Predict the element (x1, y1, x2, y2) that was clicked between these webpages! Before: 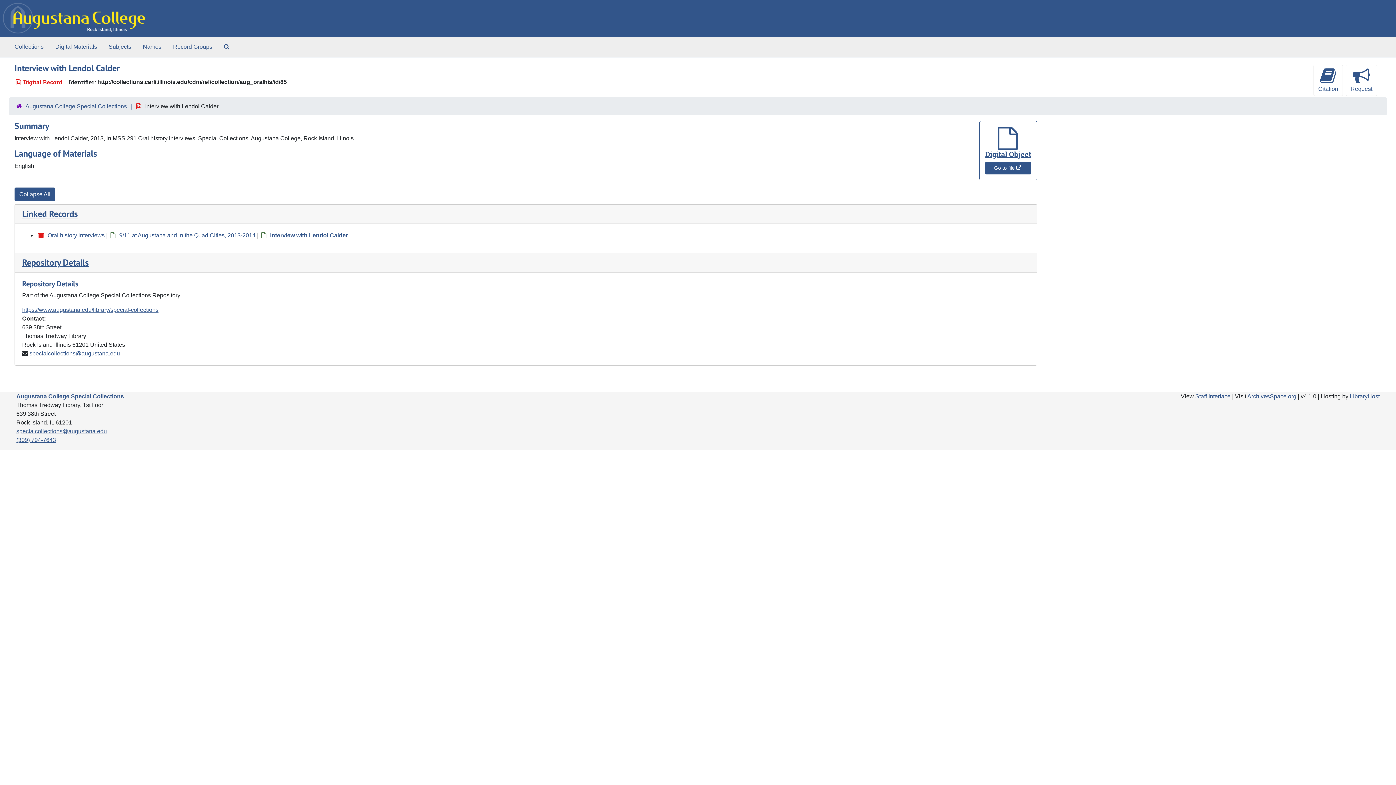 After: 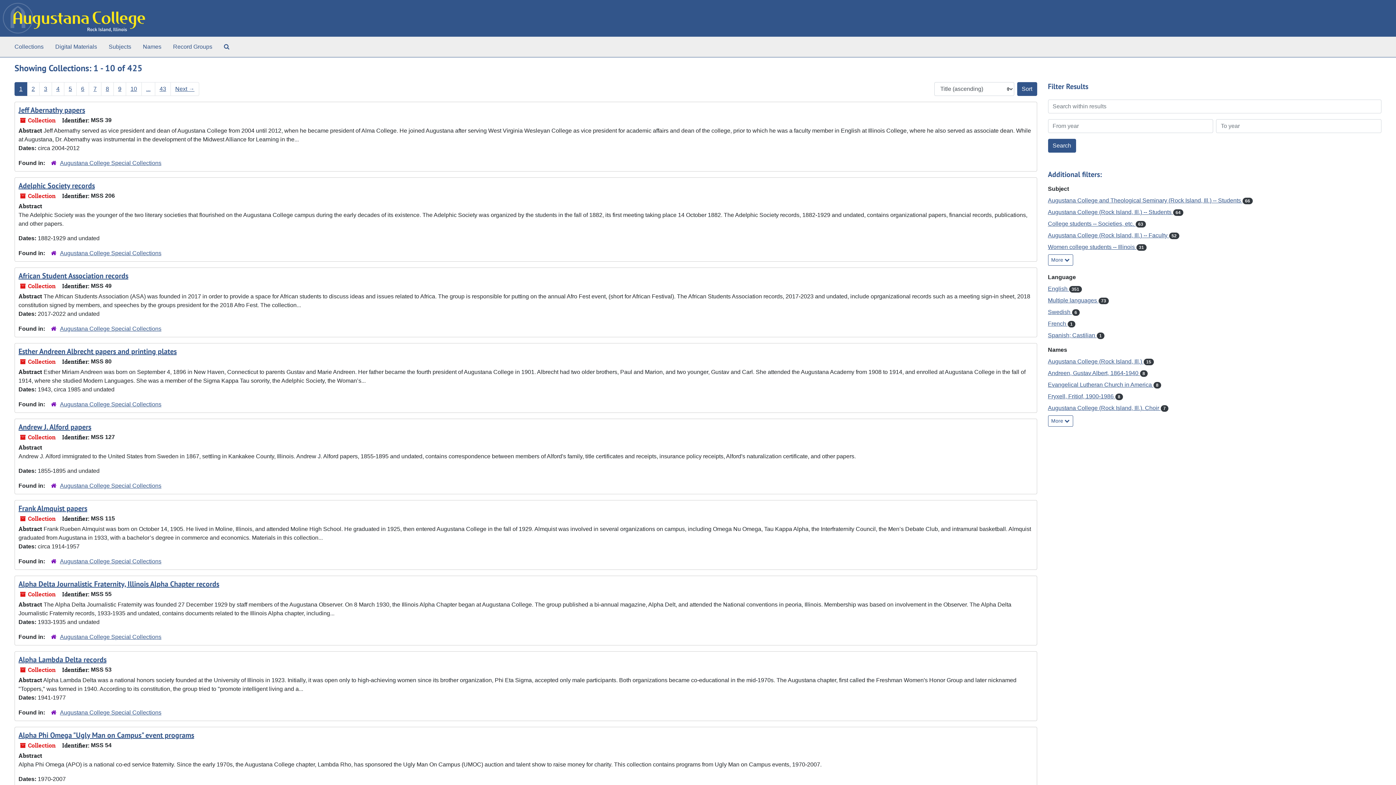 Action: label: Collections bbox: (11, 39, 46, 54)